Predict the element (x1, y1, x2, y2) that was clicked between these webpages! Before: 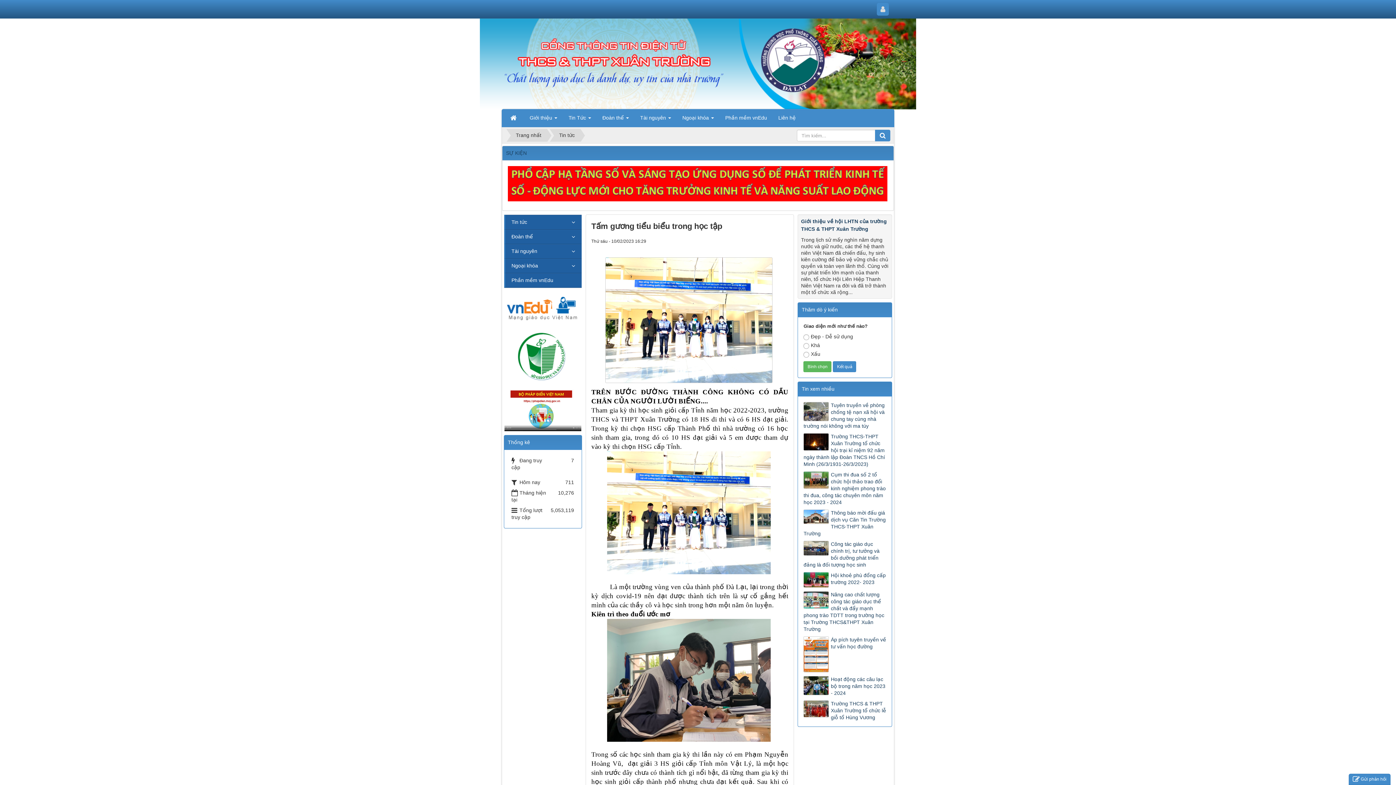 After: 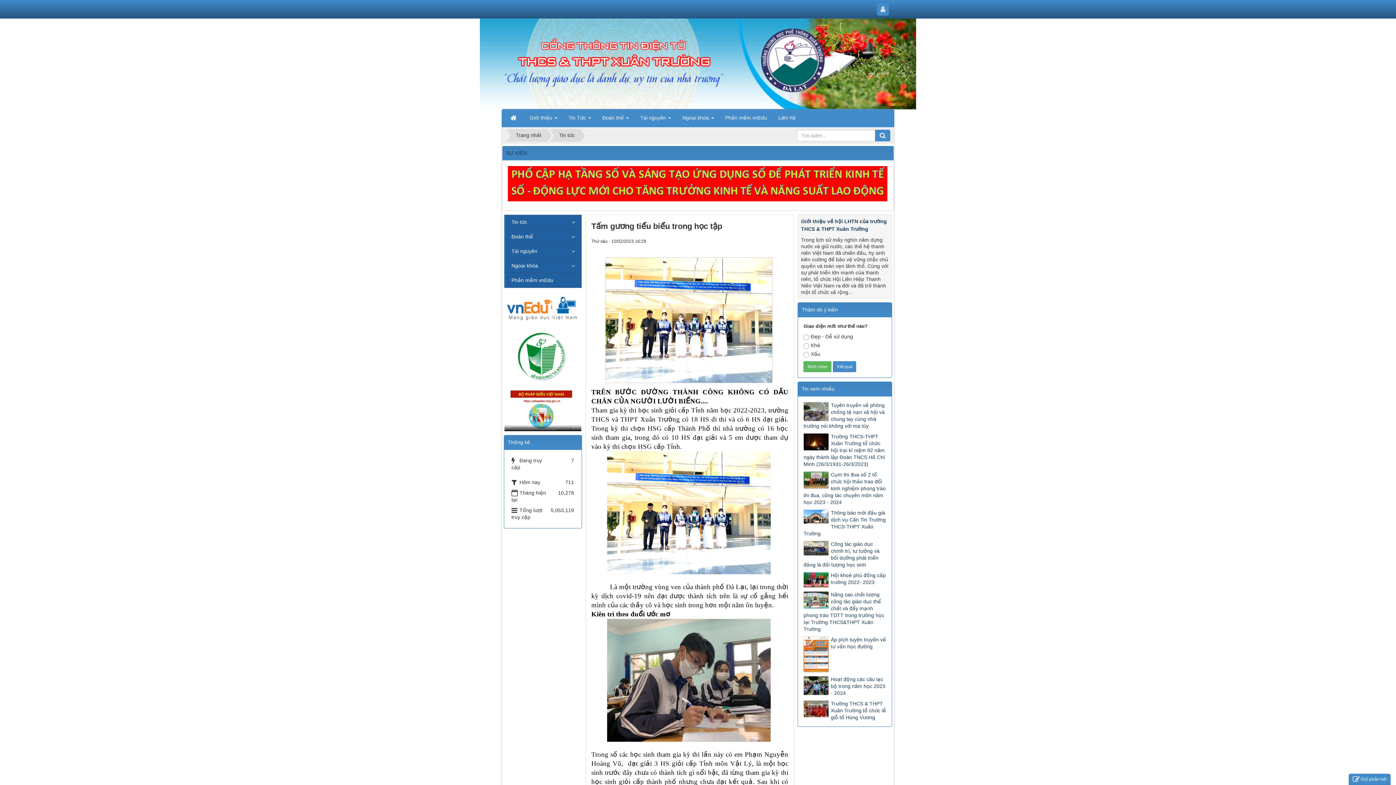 Action: bbox: (504, 406, 581, 411)